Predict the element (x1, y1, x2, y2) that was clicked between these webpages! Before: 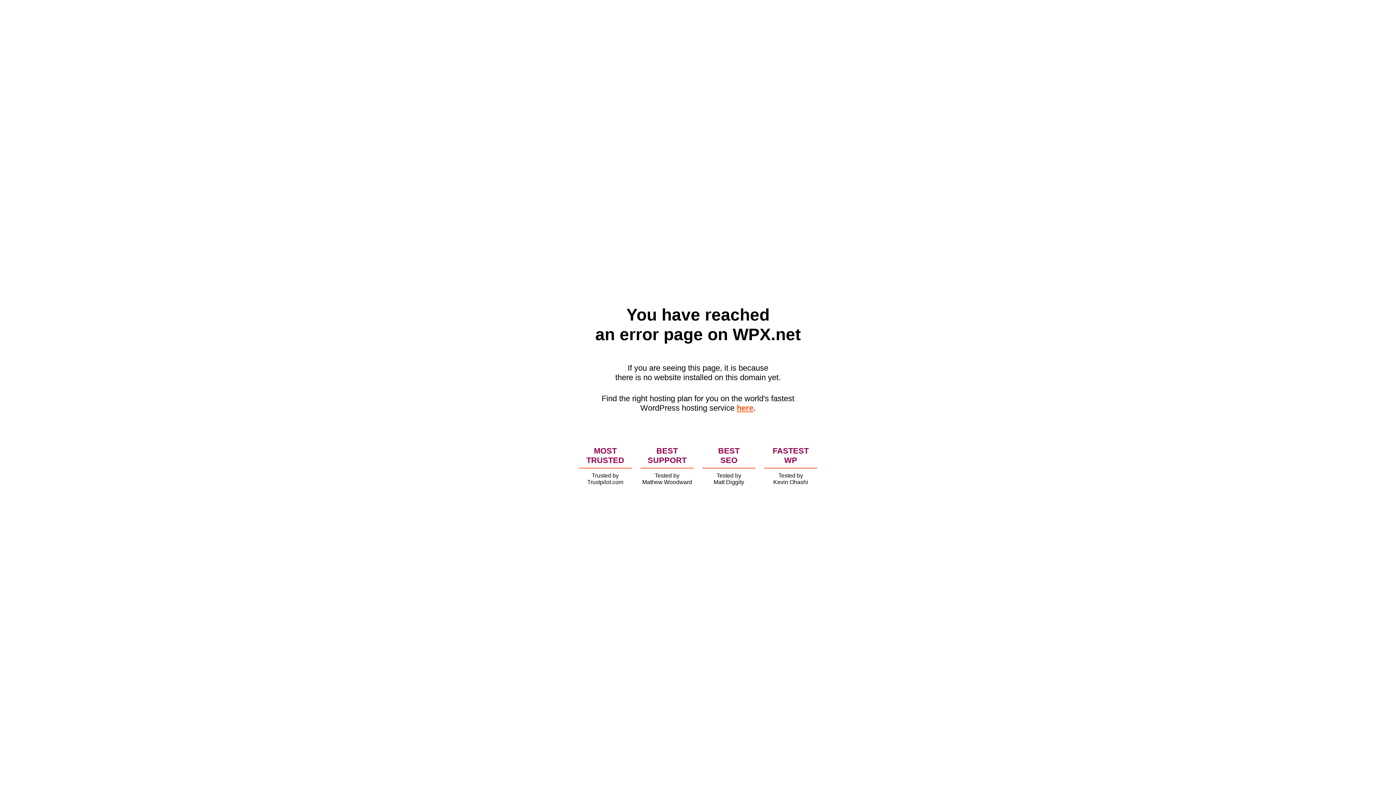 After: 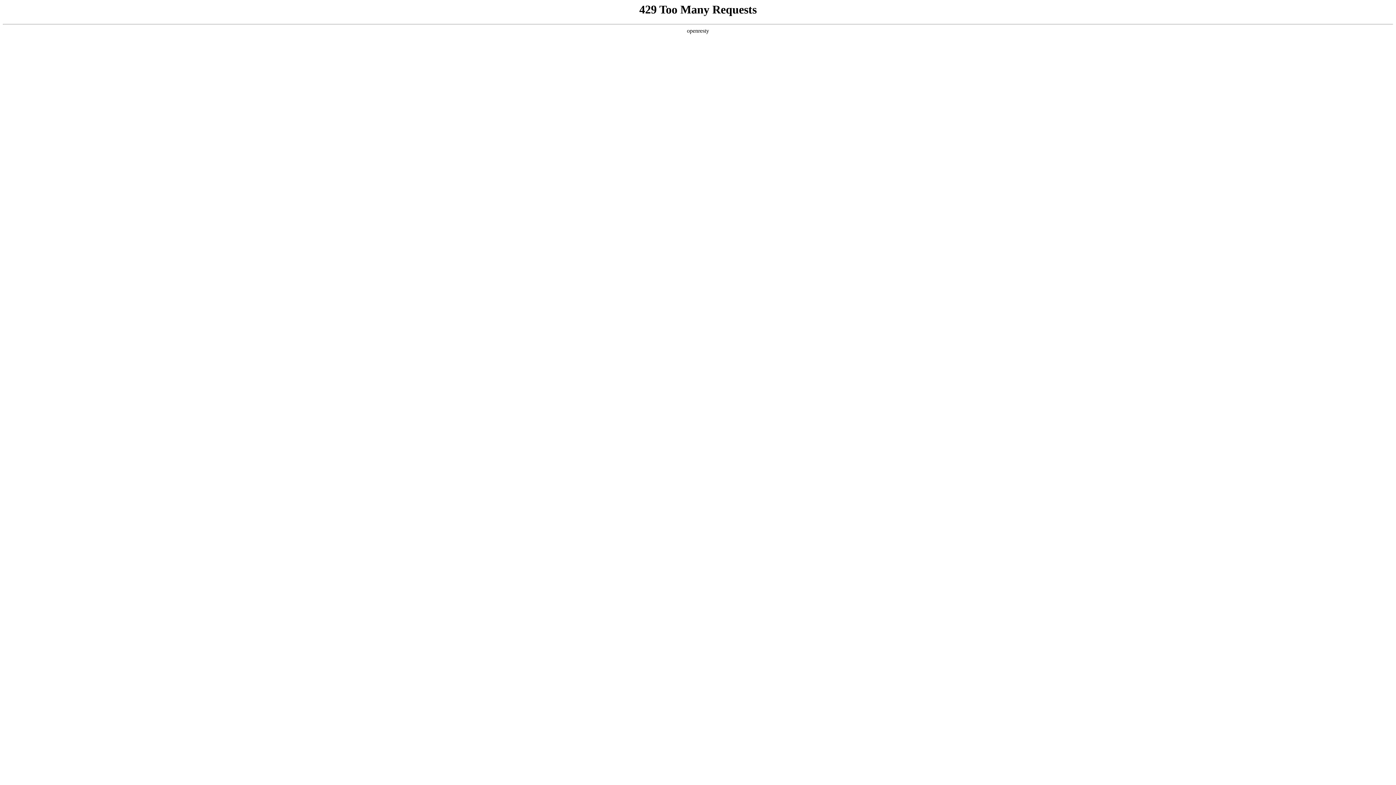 Action: label: here bbox: (736, 403, 753, 412)